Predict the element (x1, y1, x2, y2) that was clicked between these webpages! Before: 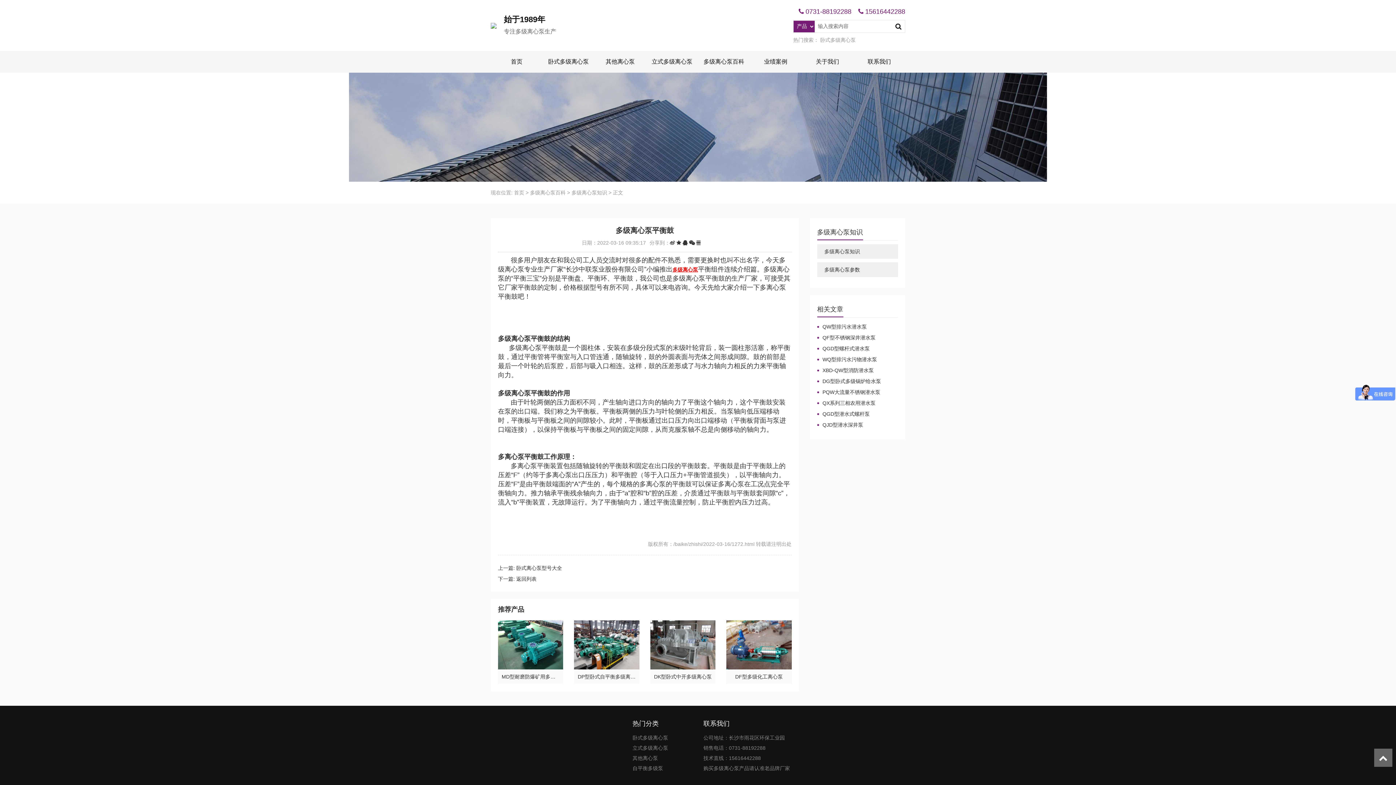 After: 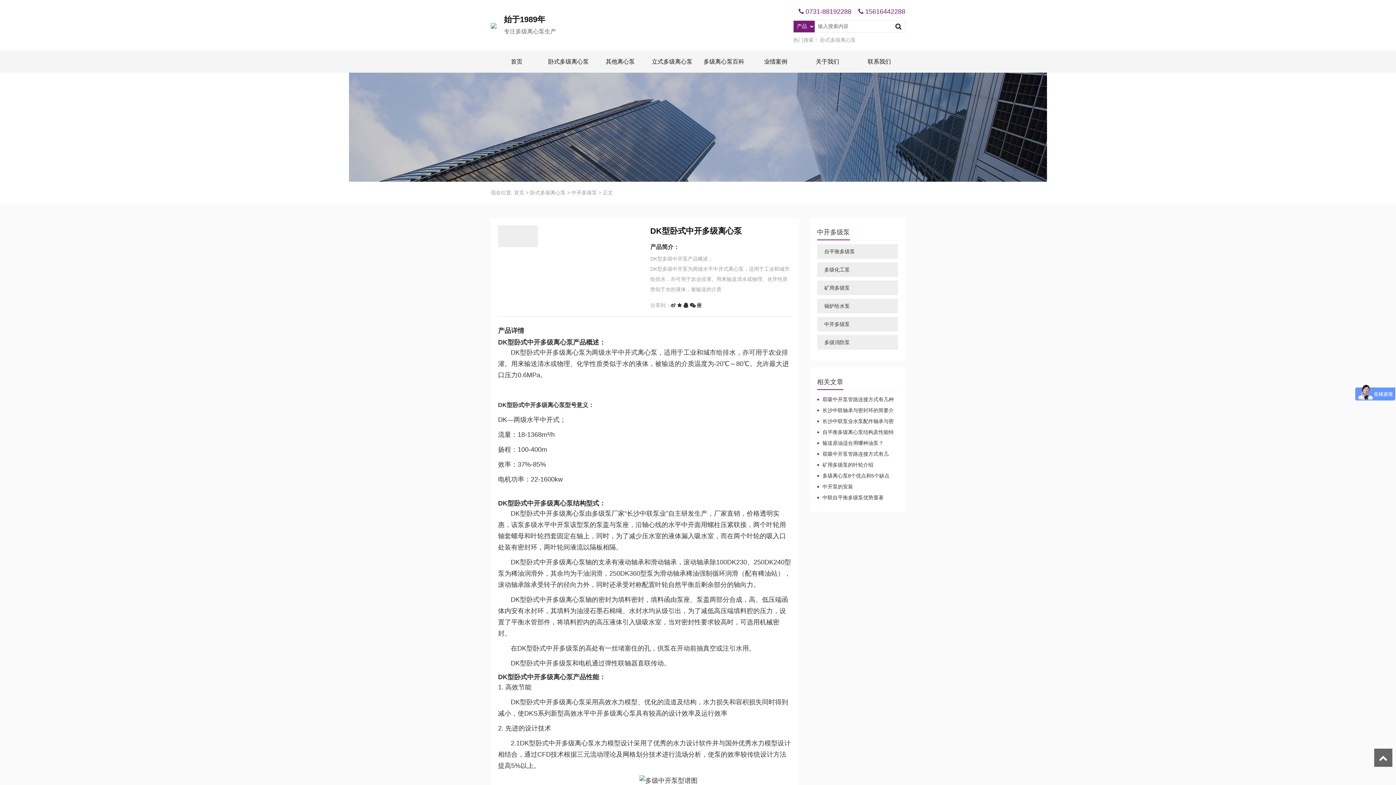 Action: bbox: (650, 621, 715, 684) label: DK型卧式中开多级离心泵